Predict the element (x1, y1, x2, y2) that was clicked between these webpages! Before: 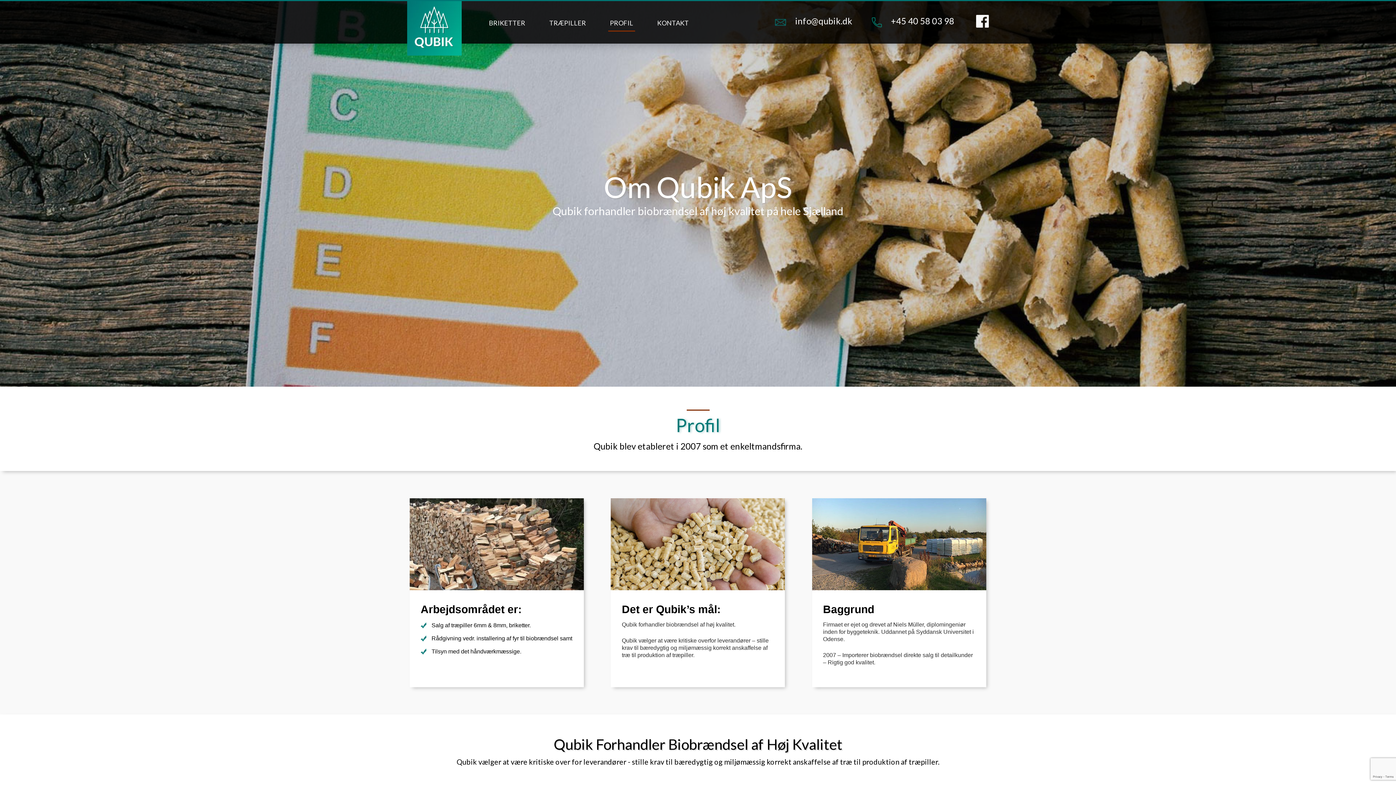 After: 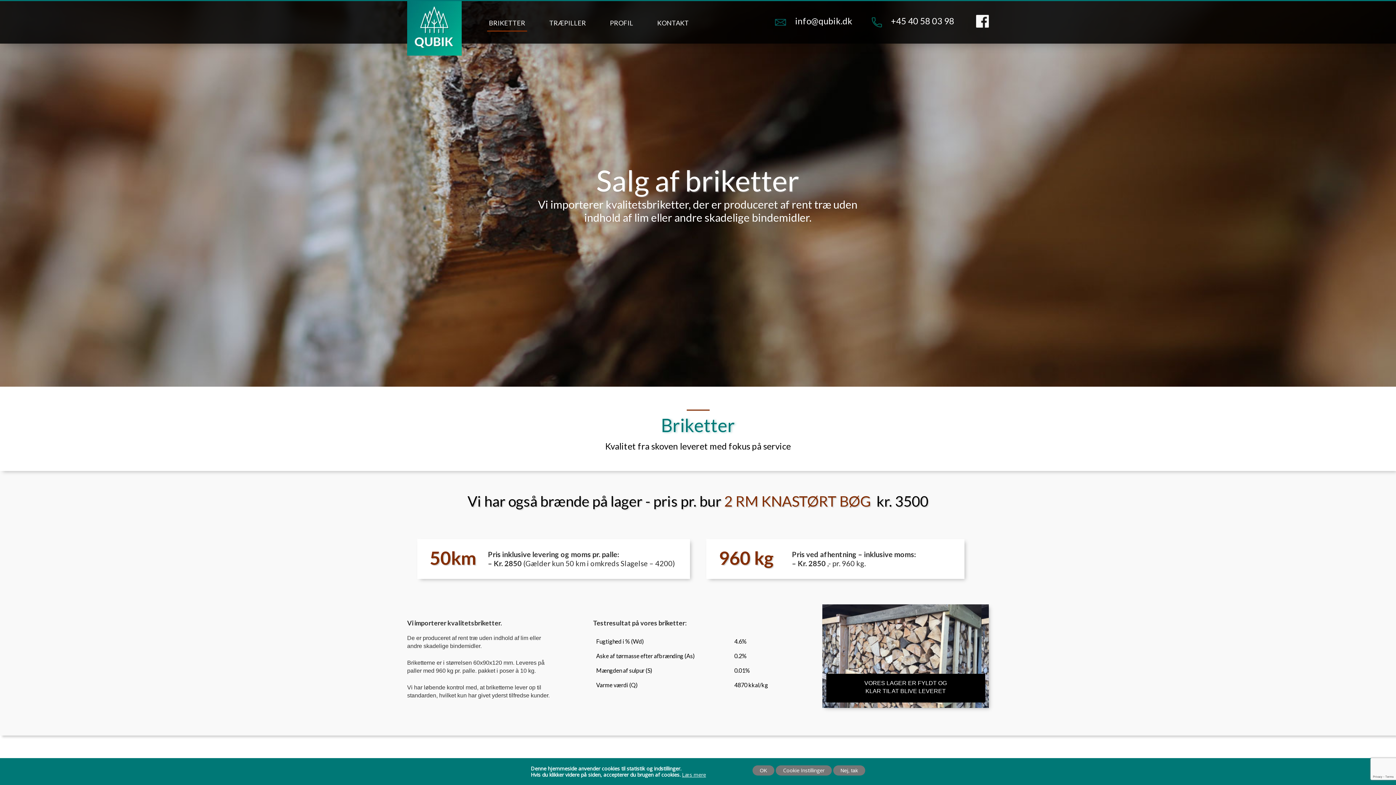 Action: label: BRIKETTER bbox: (487, 13, 527, 29)